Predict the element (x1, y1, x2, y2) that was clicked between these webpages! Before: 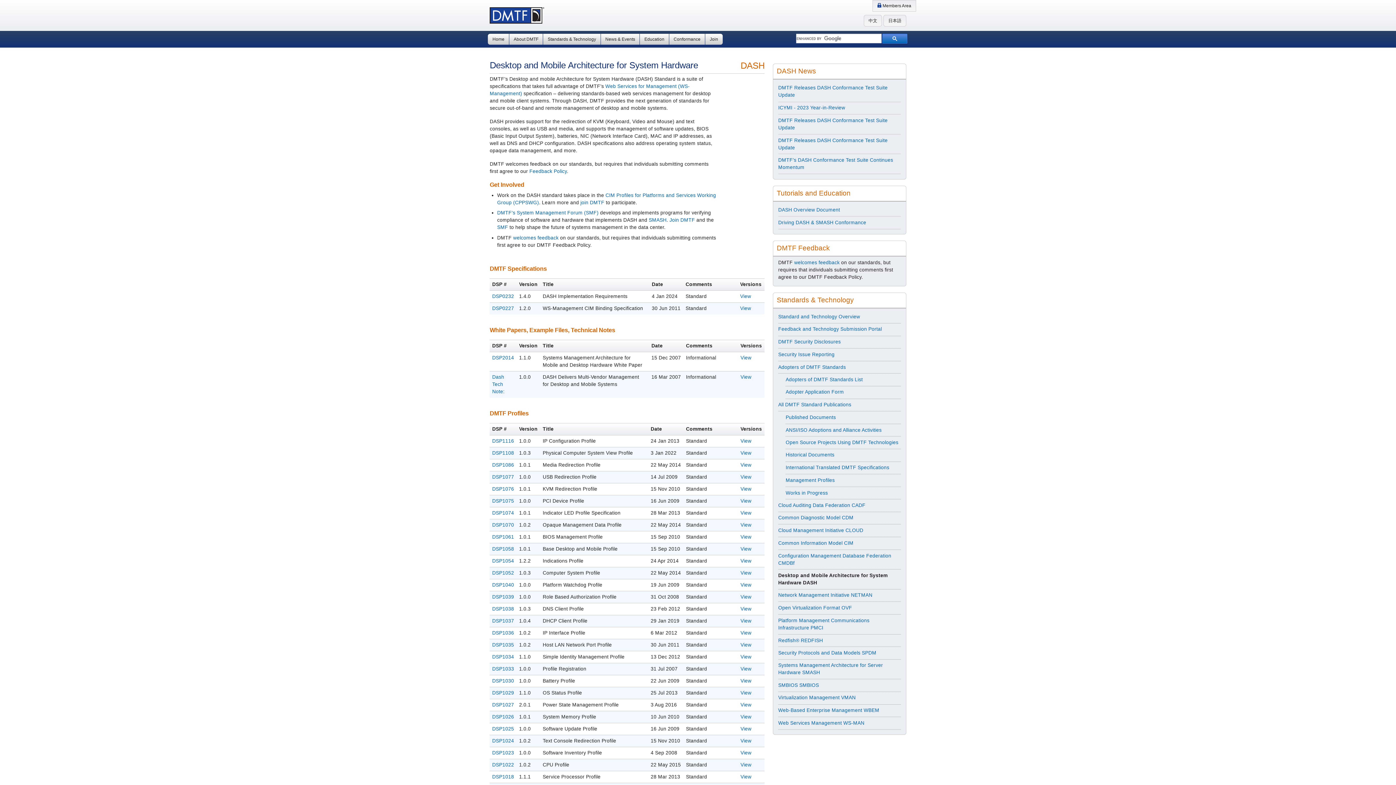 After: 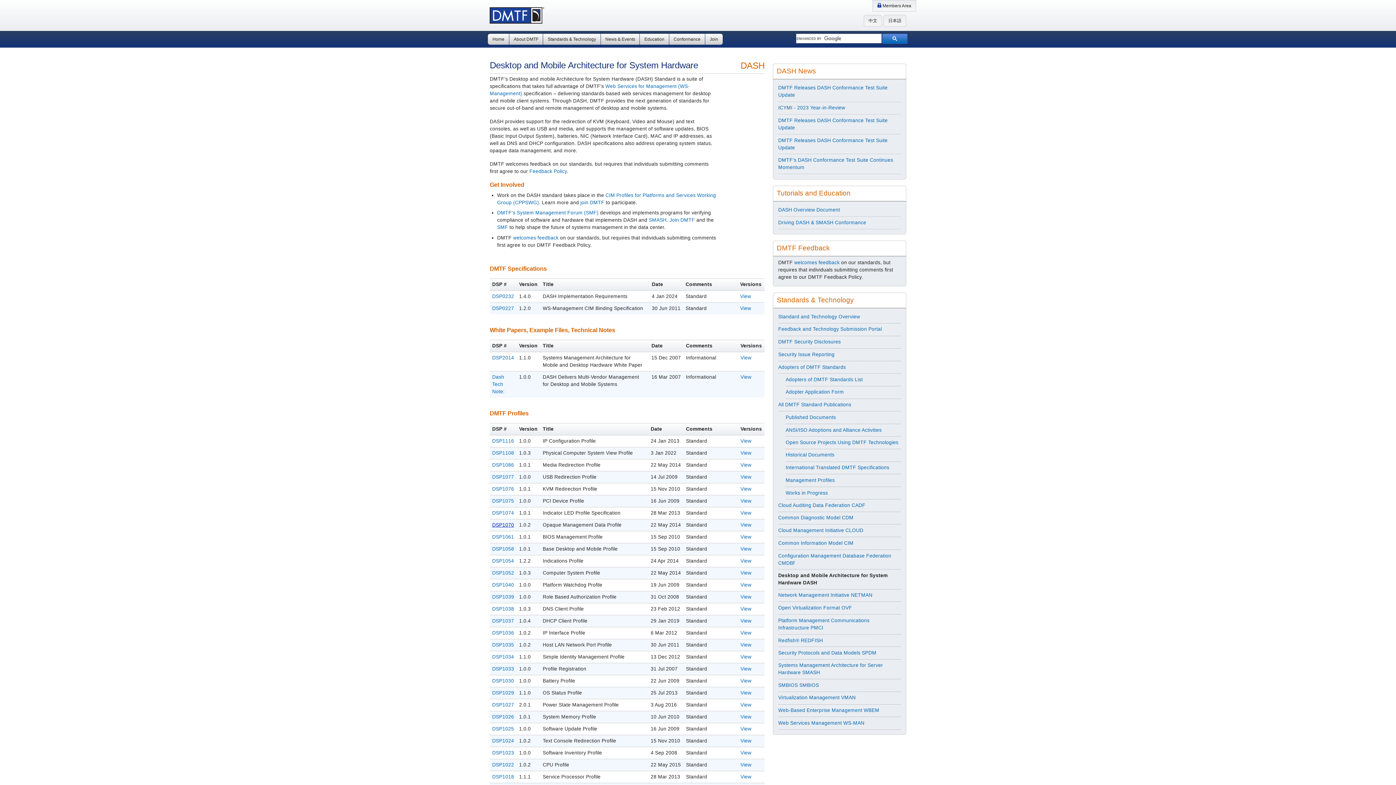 Action: bbox: (492, 522, 514, 528) label: DSP1070